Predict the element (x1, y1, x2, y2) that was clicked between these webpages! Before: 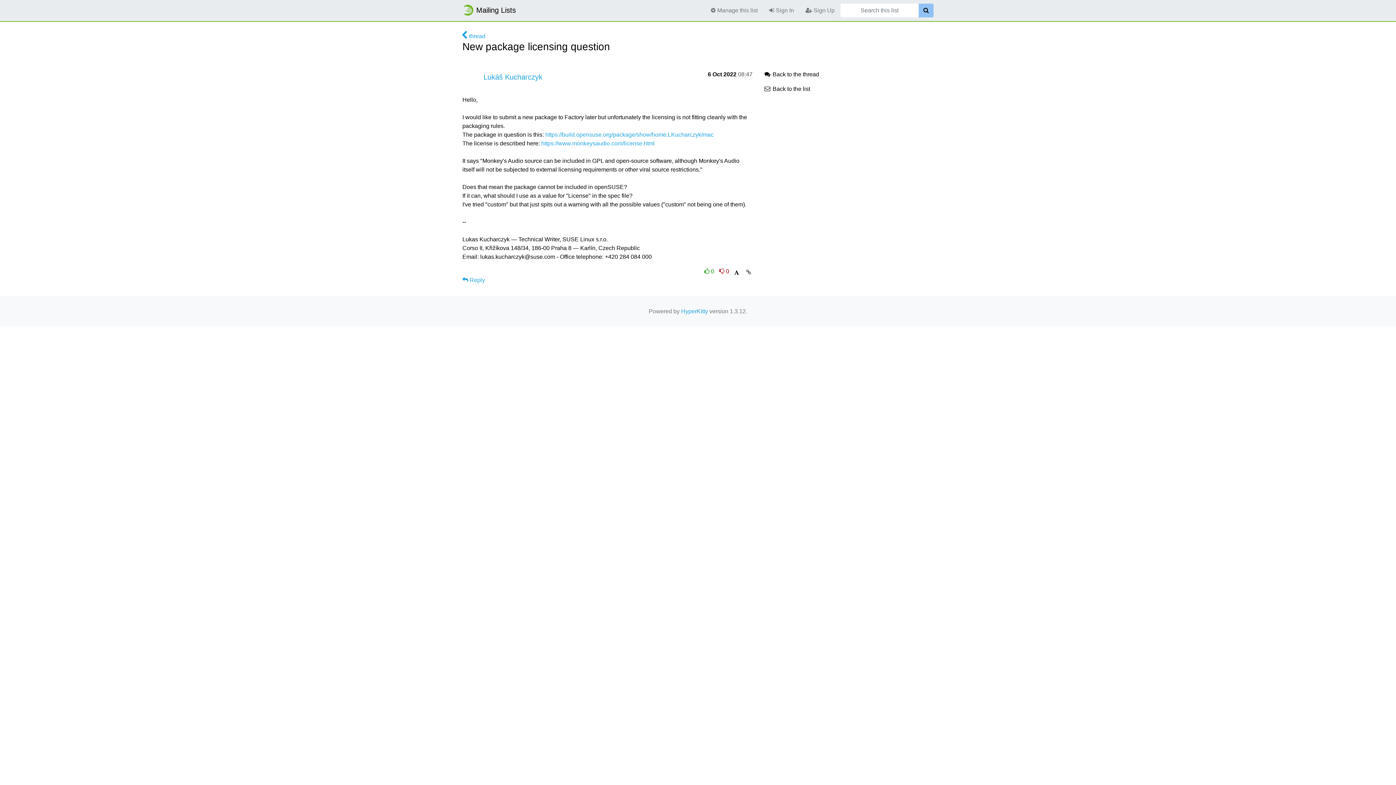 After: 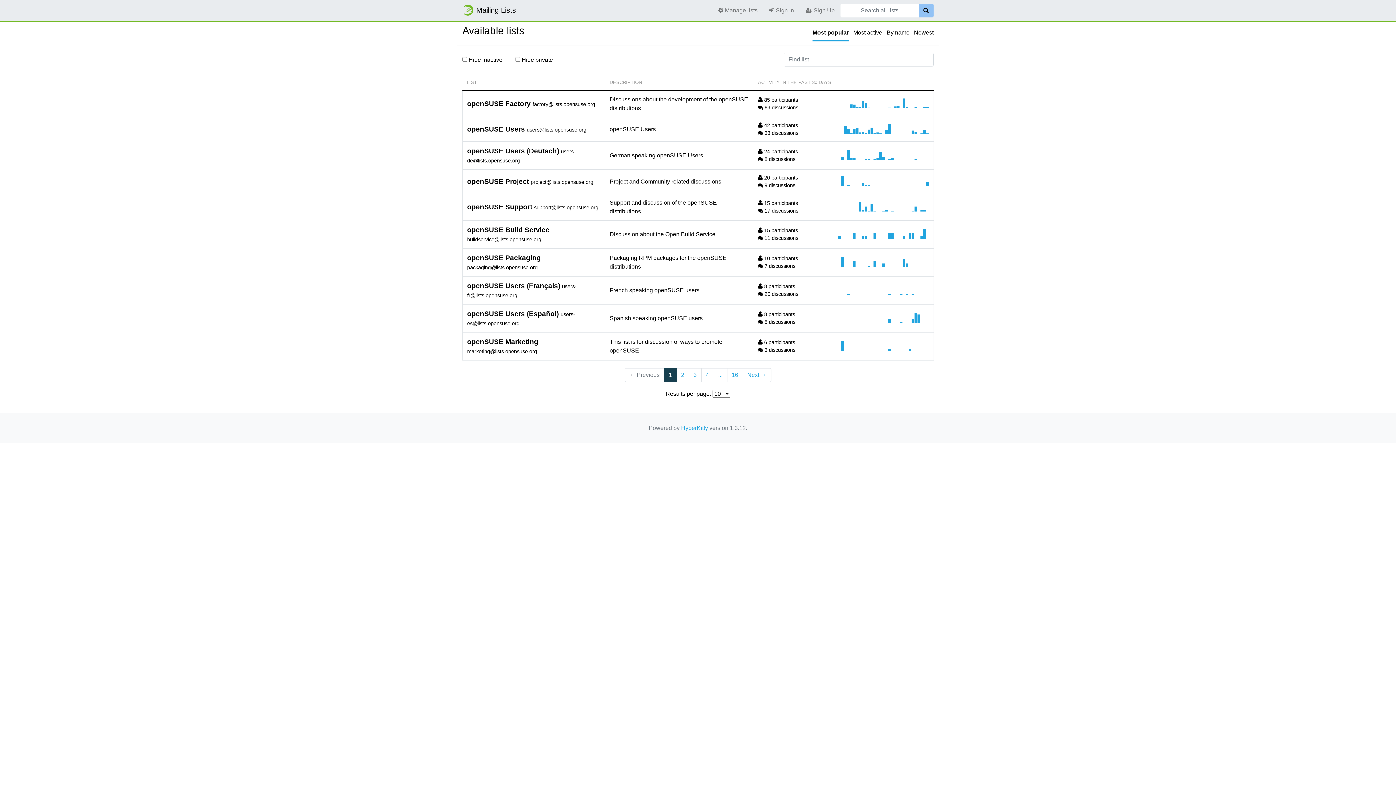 Action: bbox: (462, 2, 516, 17) label: Mailing Lists